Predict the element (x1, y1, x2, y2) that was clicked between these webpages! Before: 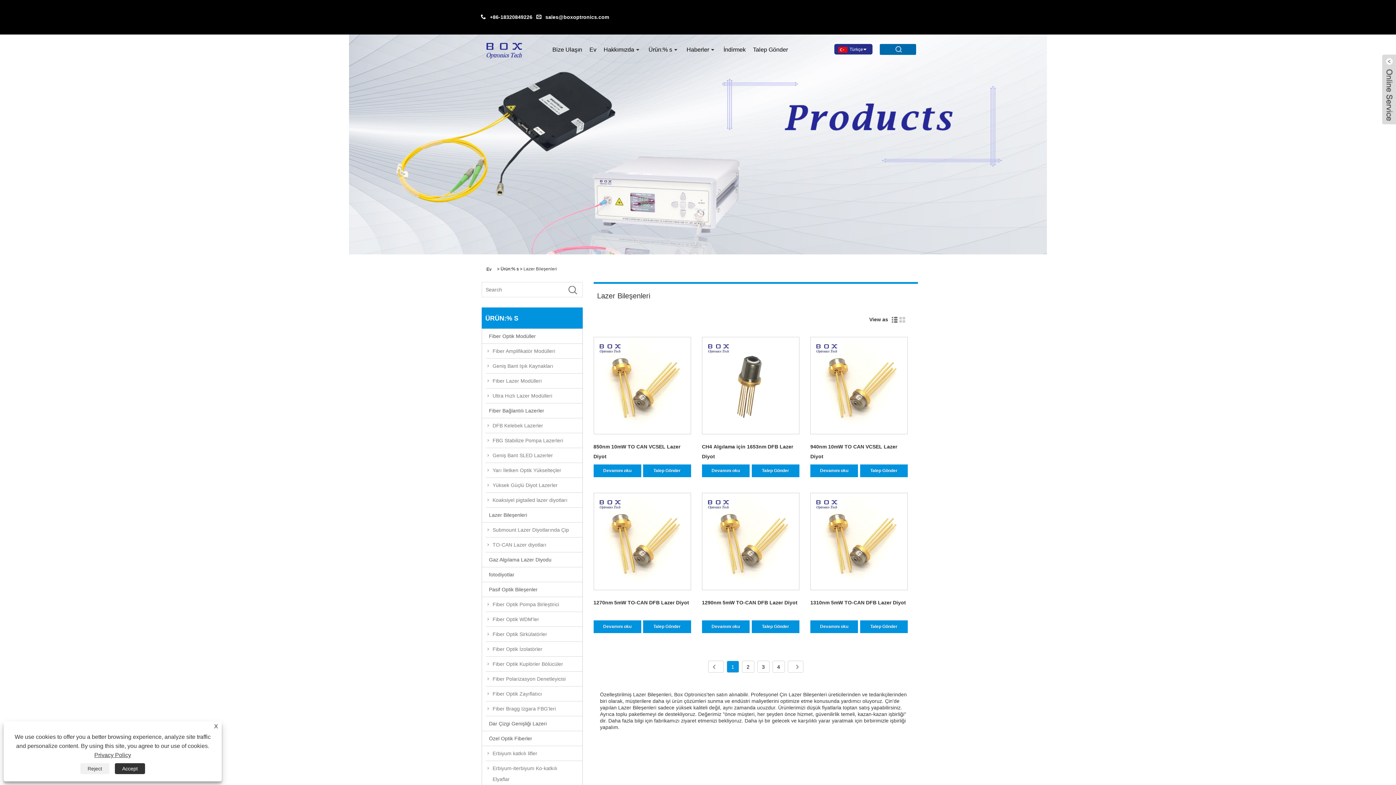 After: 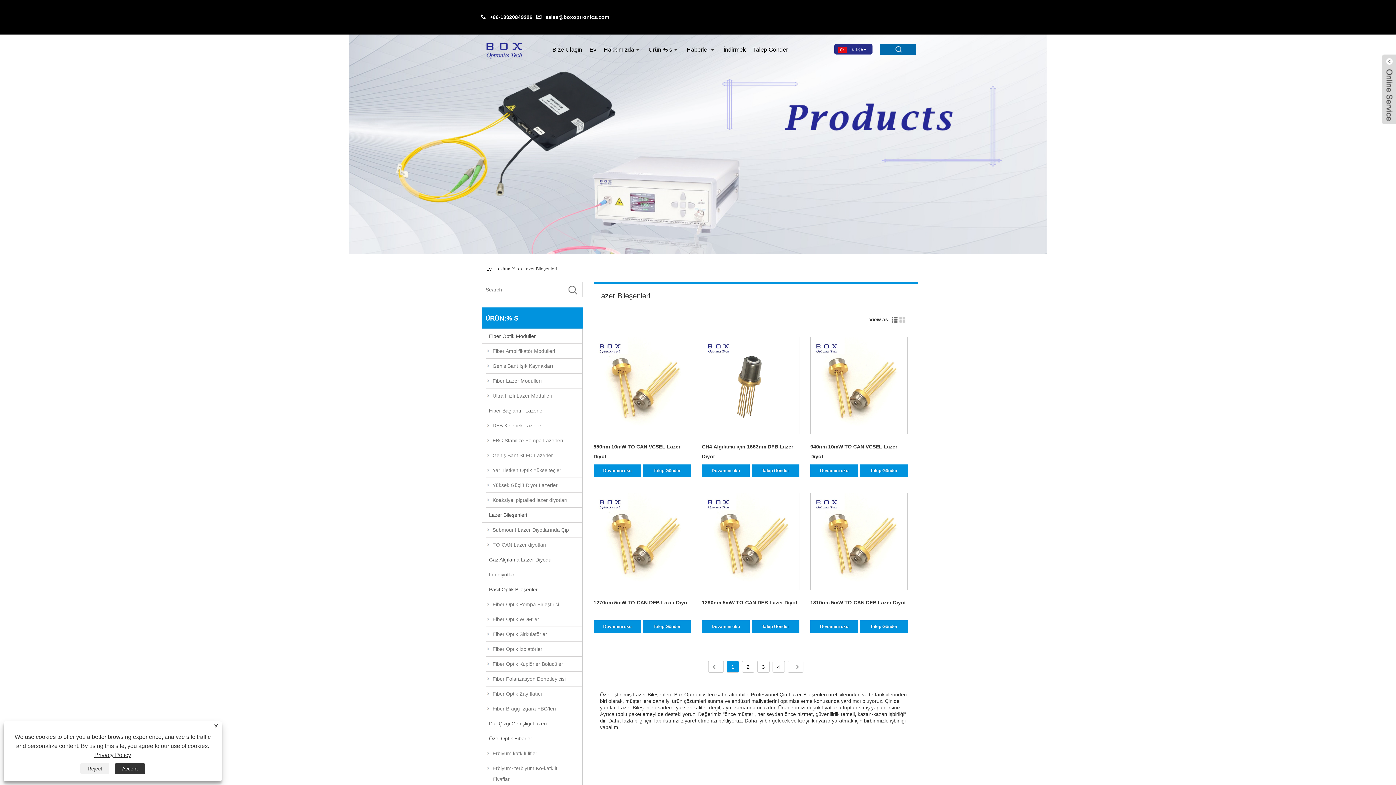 Action: bbox: (349, 123, 1047, 129)